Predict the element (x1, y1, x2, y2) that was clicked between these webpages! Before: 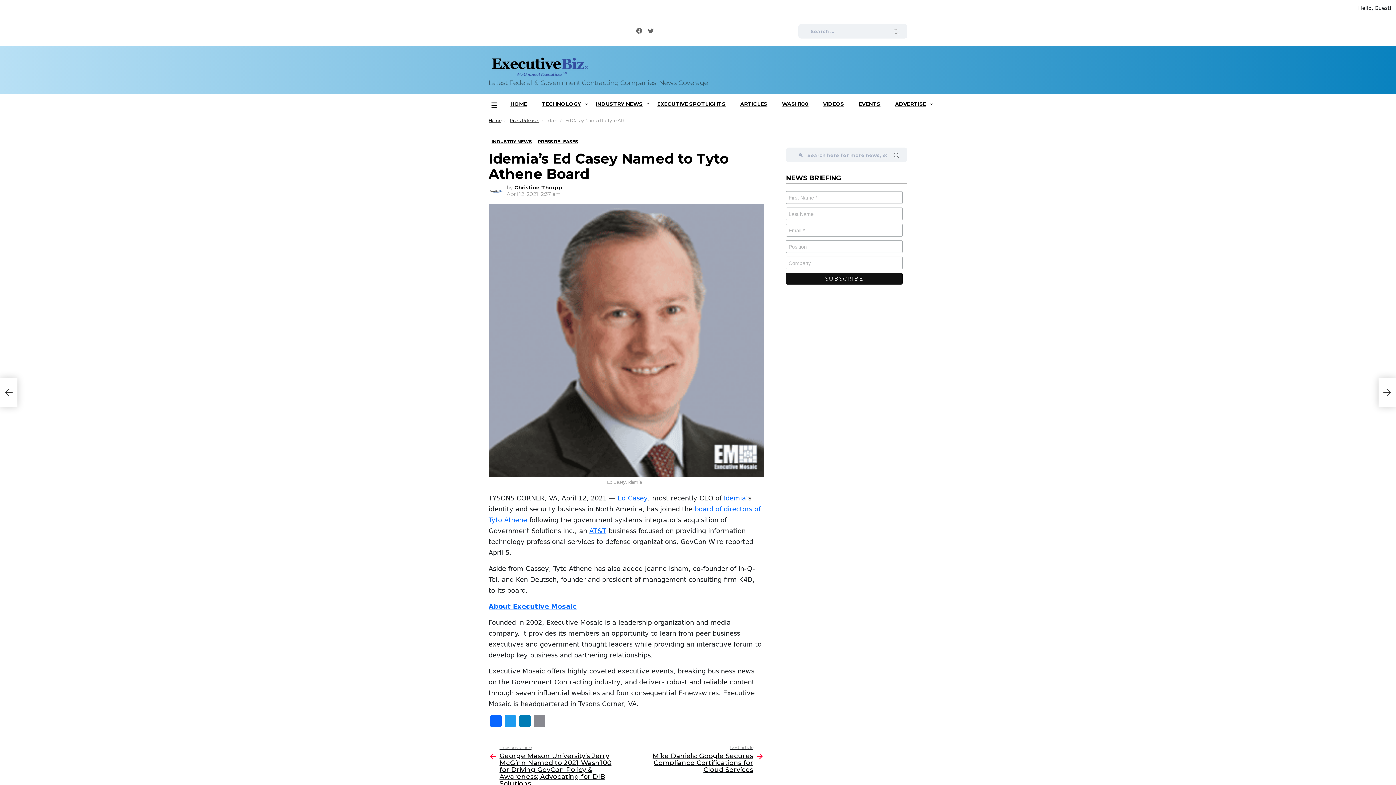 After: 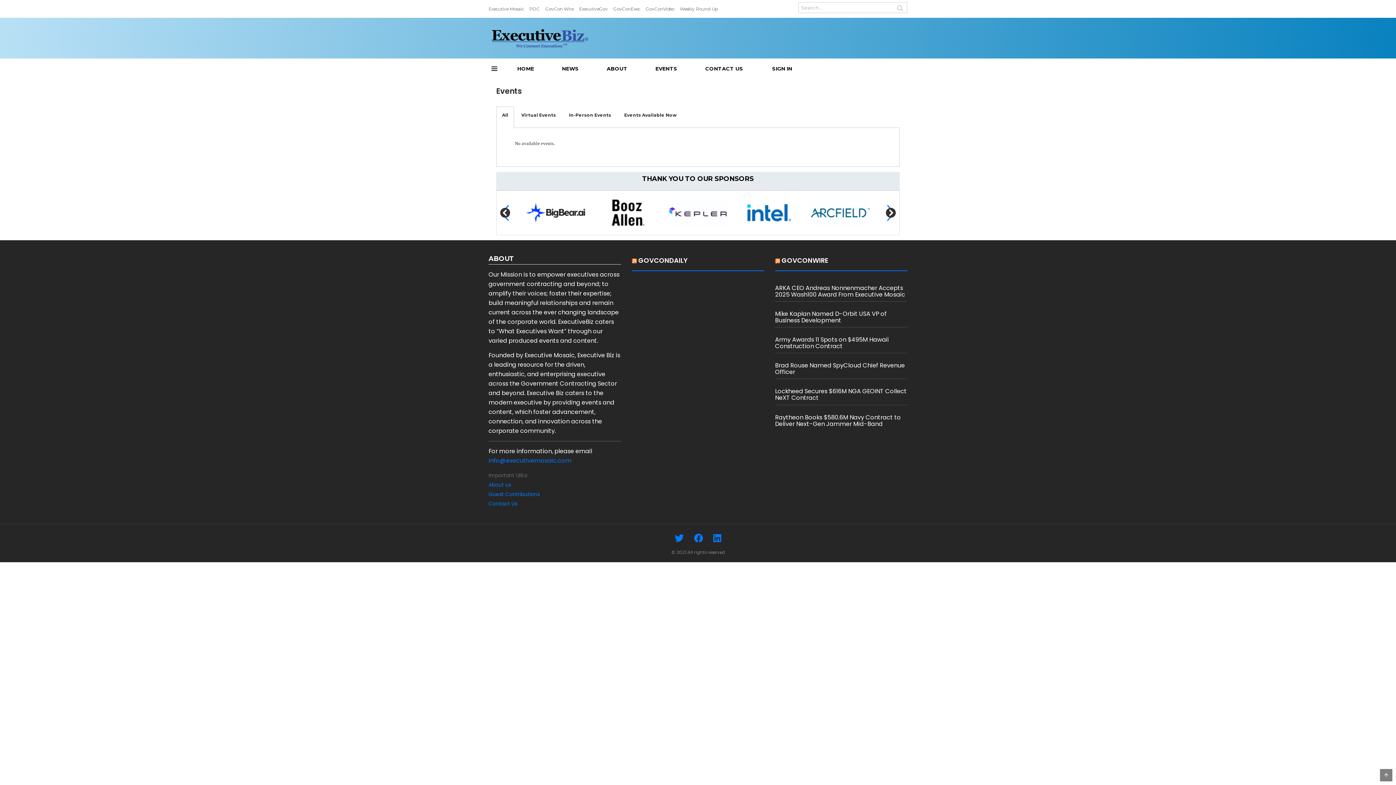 Action: bbox: (852, 93, 887, 114) label: EVENTS